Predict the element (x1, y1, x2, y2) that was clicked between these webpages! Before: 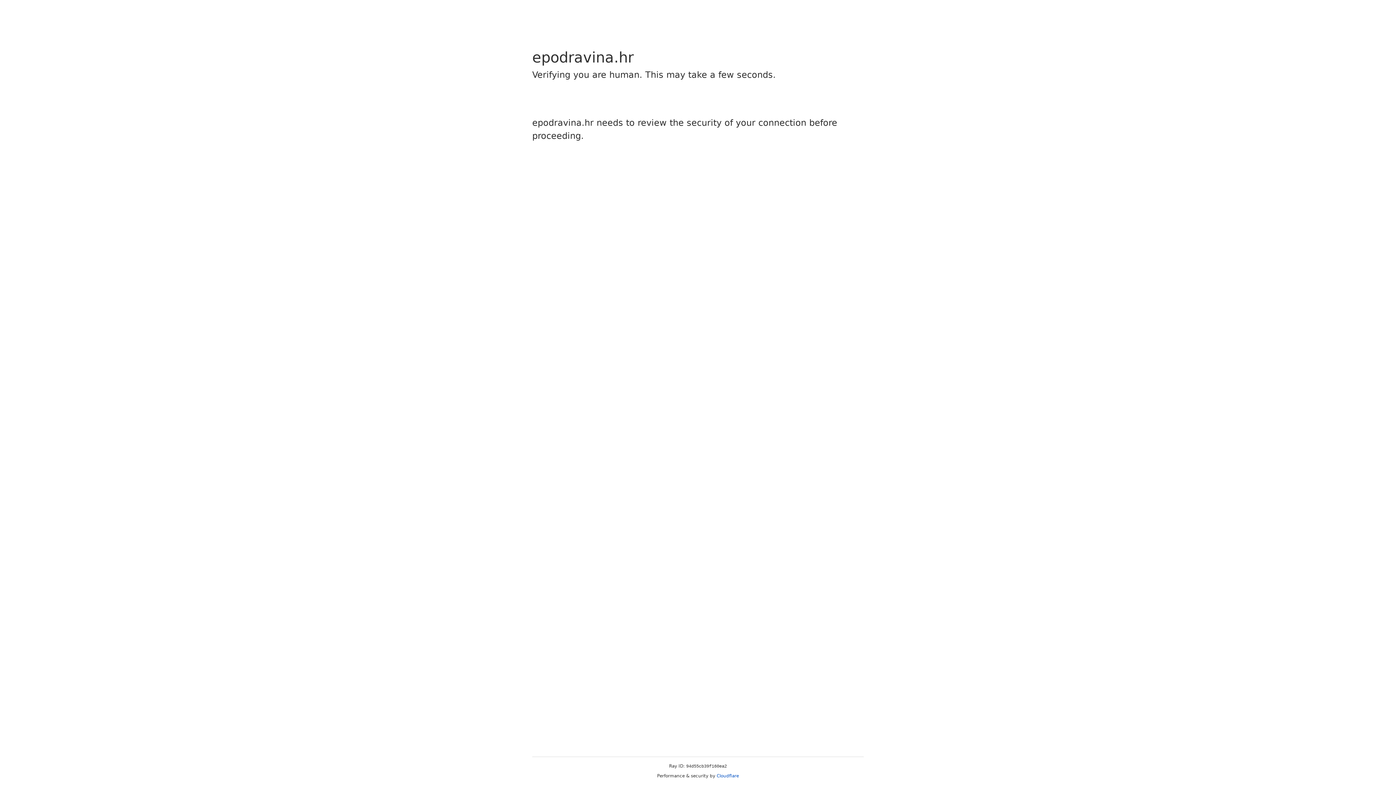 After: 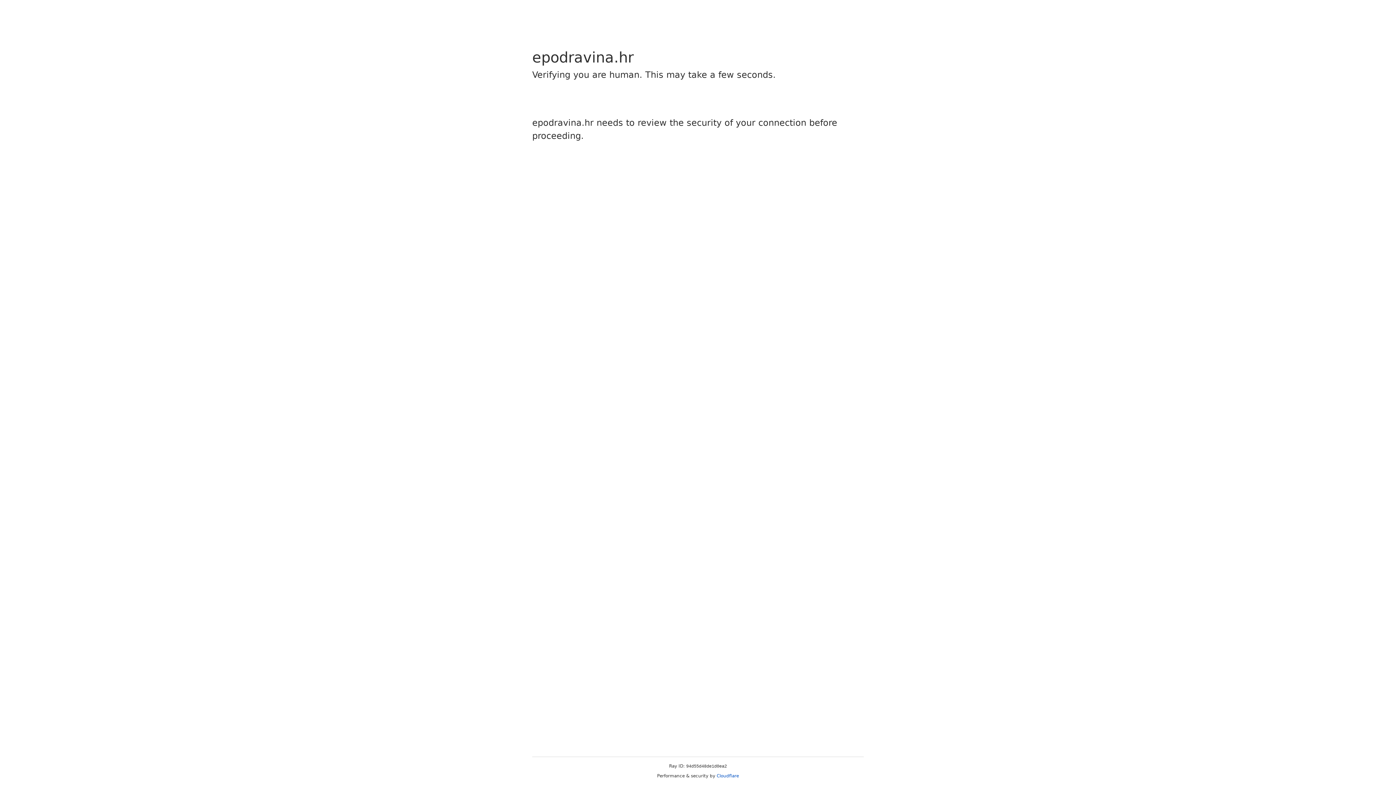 Action: label: Cloudflare bbox: (716, 773, 739, 778)